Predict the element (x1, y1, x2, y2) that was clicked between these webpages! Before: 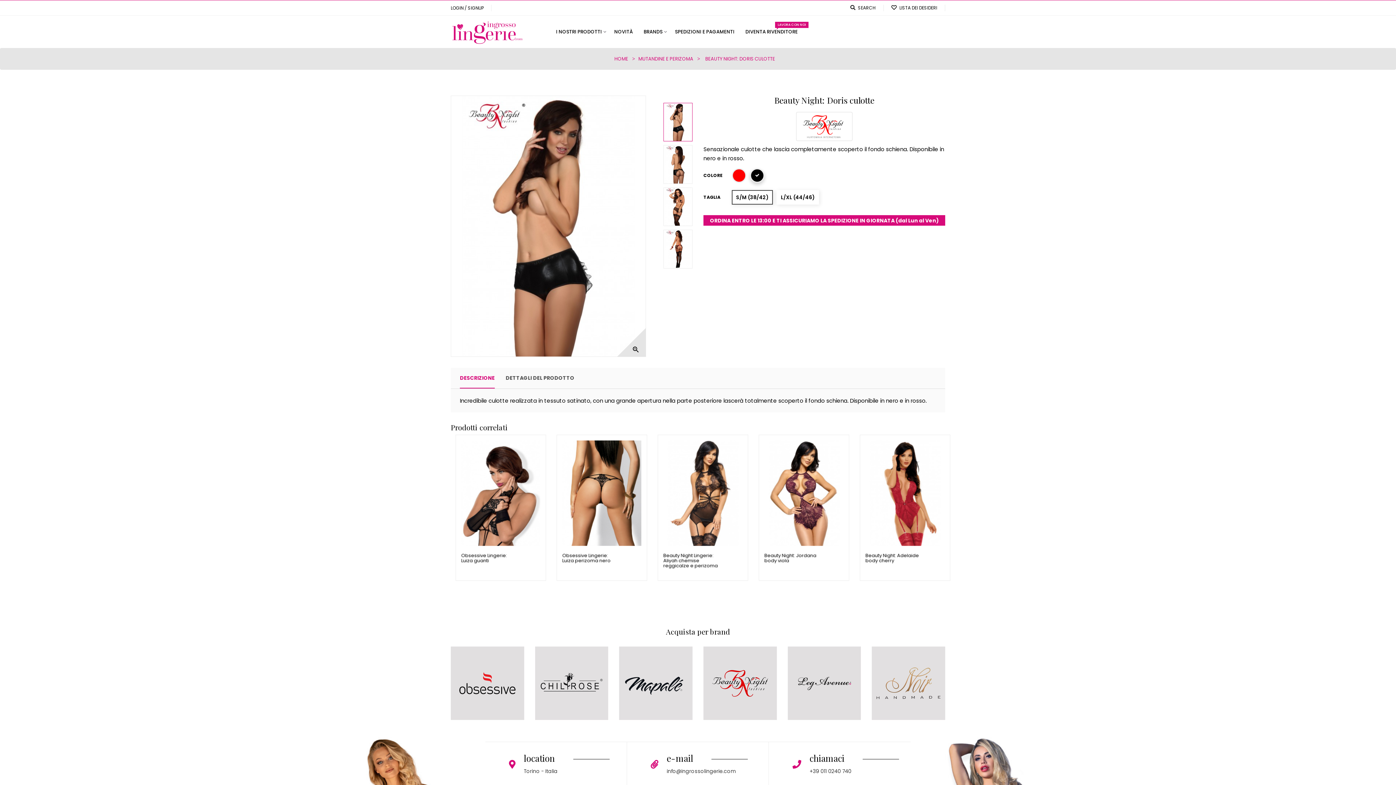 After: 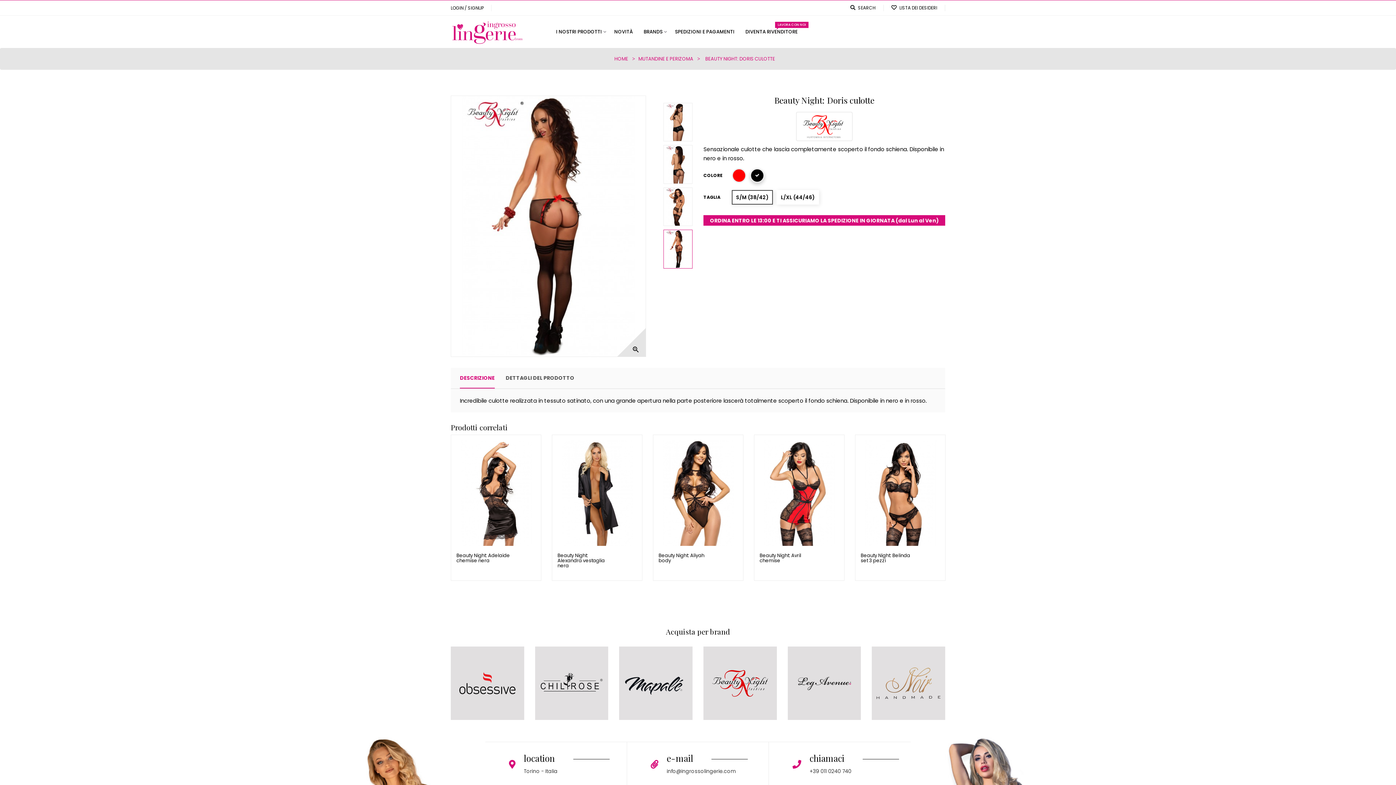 Action: bbox: (663, 245, 692, 252)